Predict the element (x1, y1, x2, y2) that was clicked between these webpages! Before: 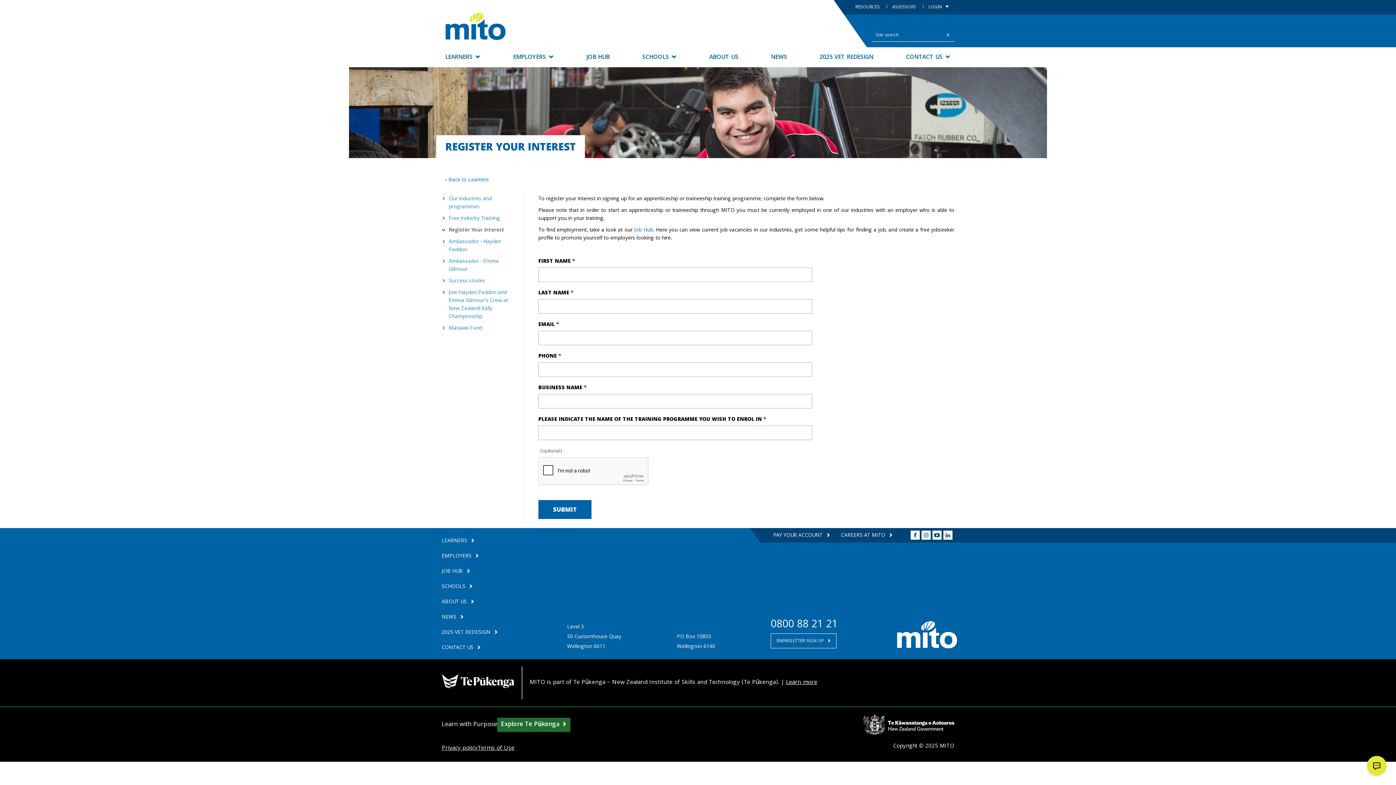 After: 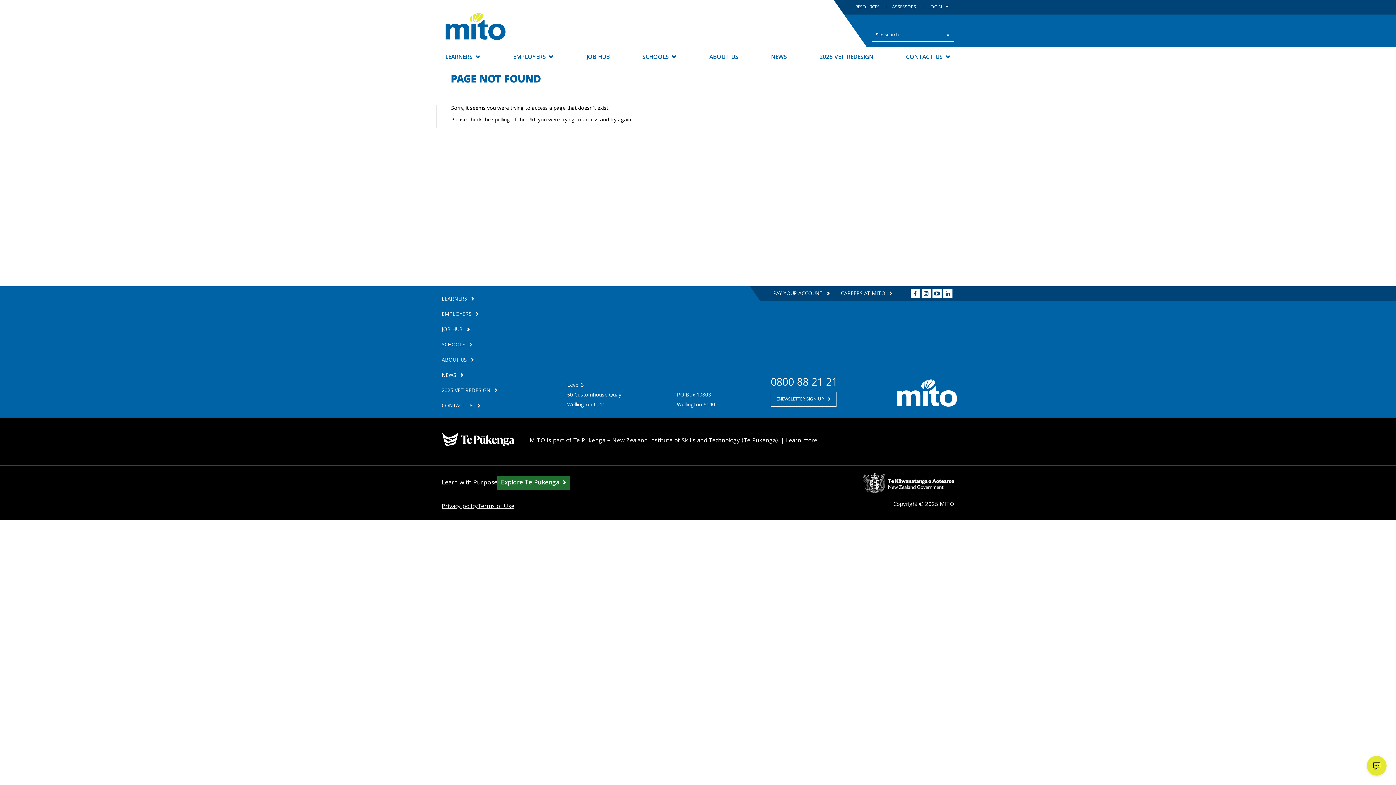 Action: bbox: (786, 678, 817, 688) label: Learn more